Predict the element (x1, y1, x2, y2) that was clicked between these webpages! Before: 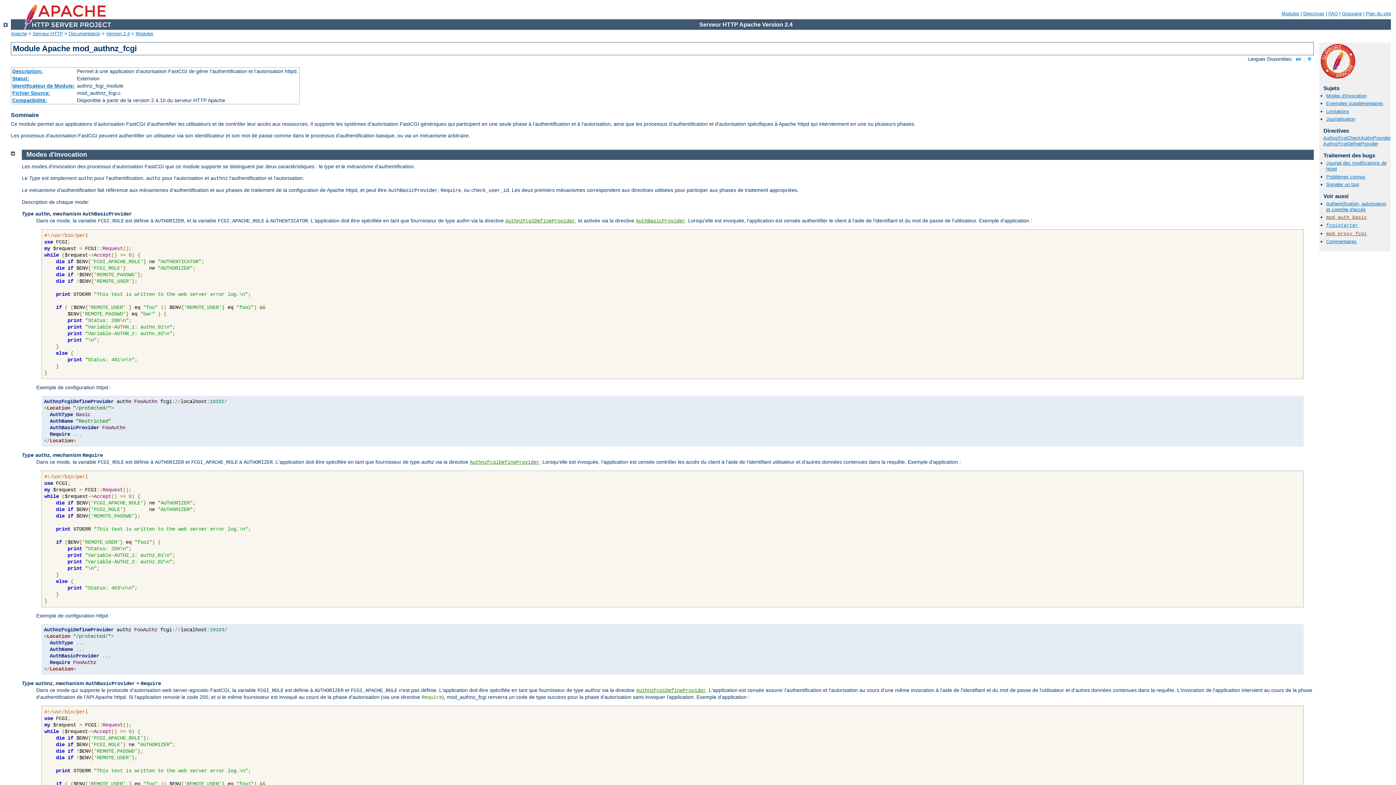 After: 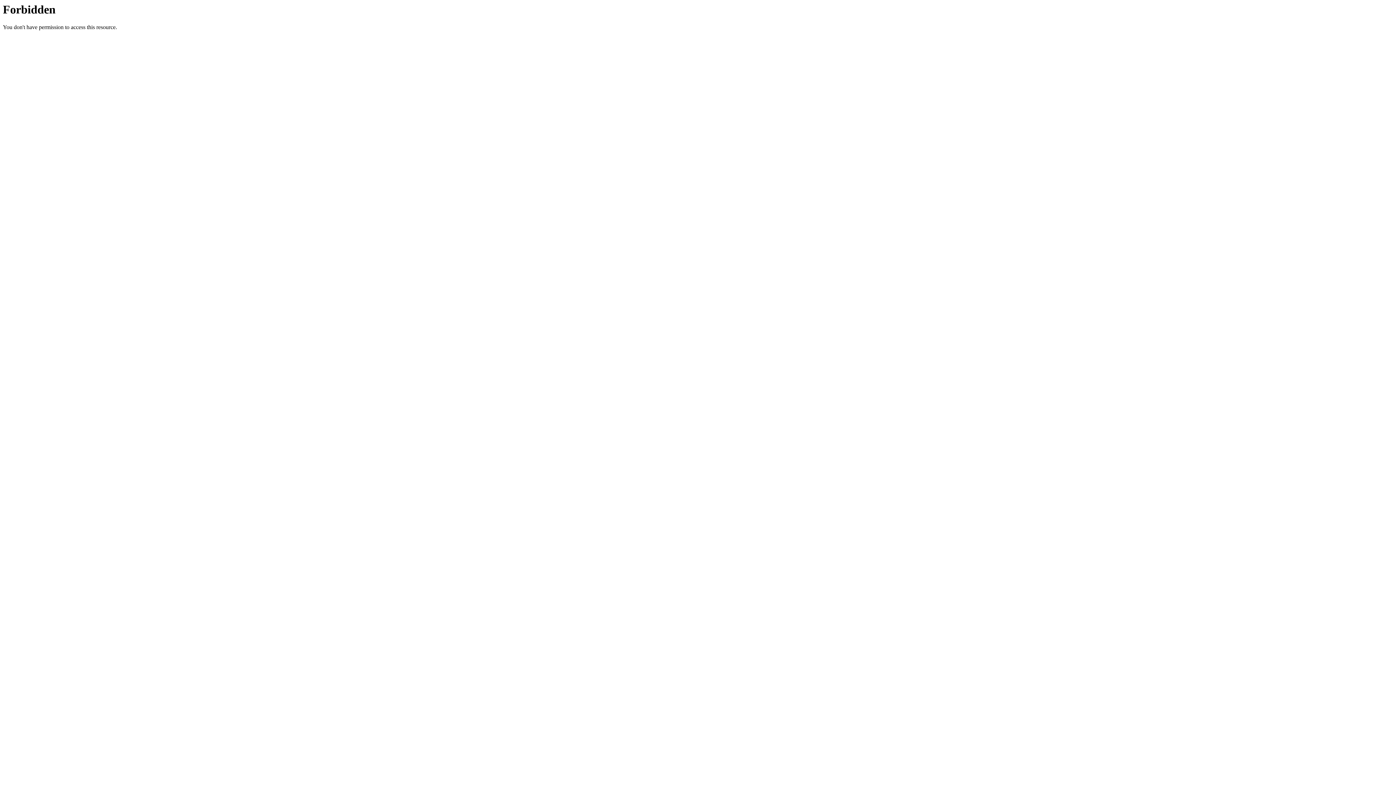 Action: bbox: (1328, 10, 1338, 16) label: FAQ